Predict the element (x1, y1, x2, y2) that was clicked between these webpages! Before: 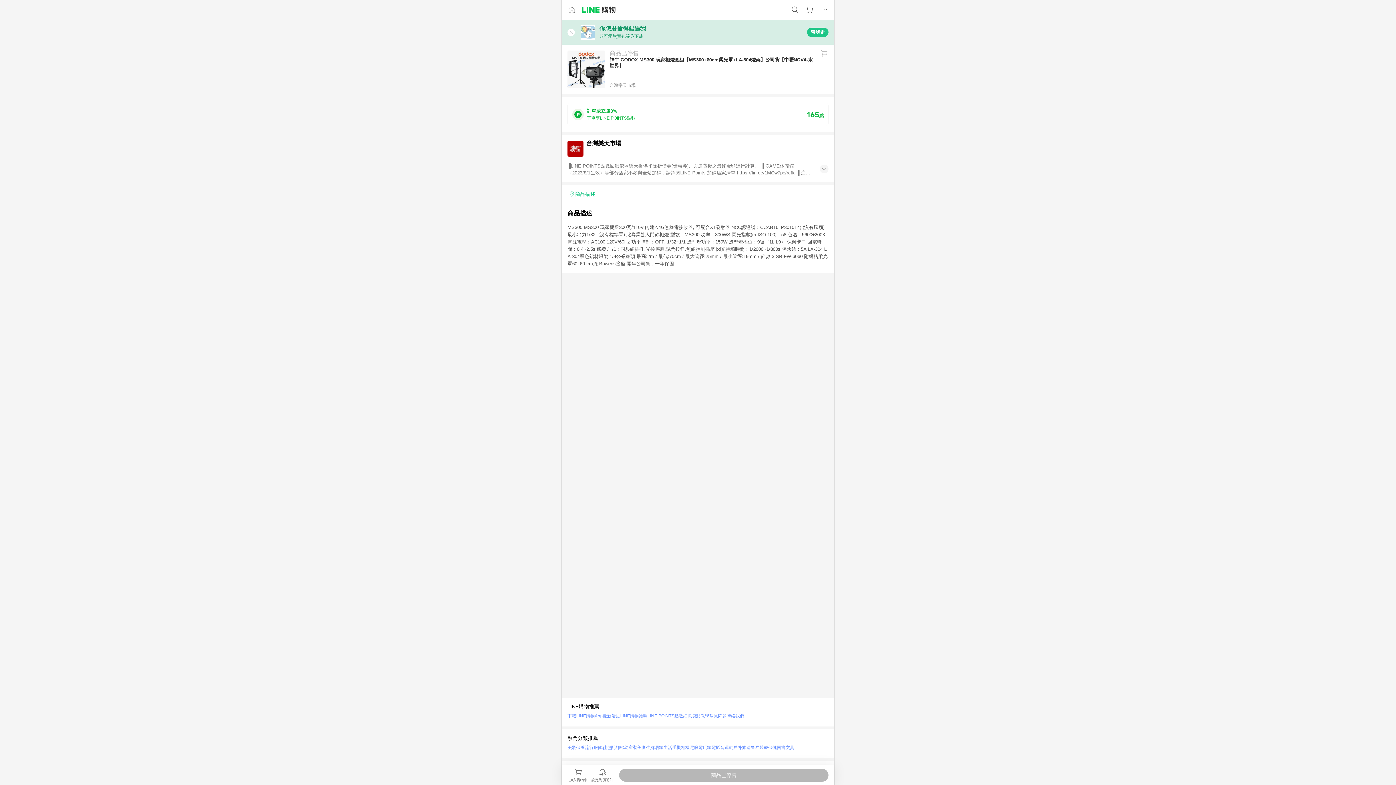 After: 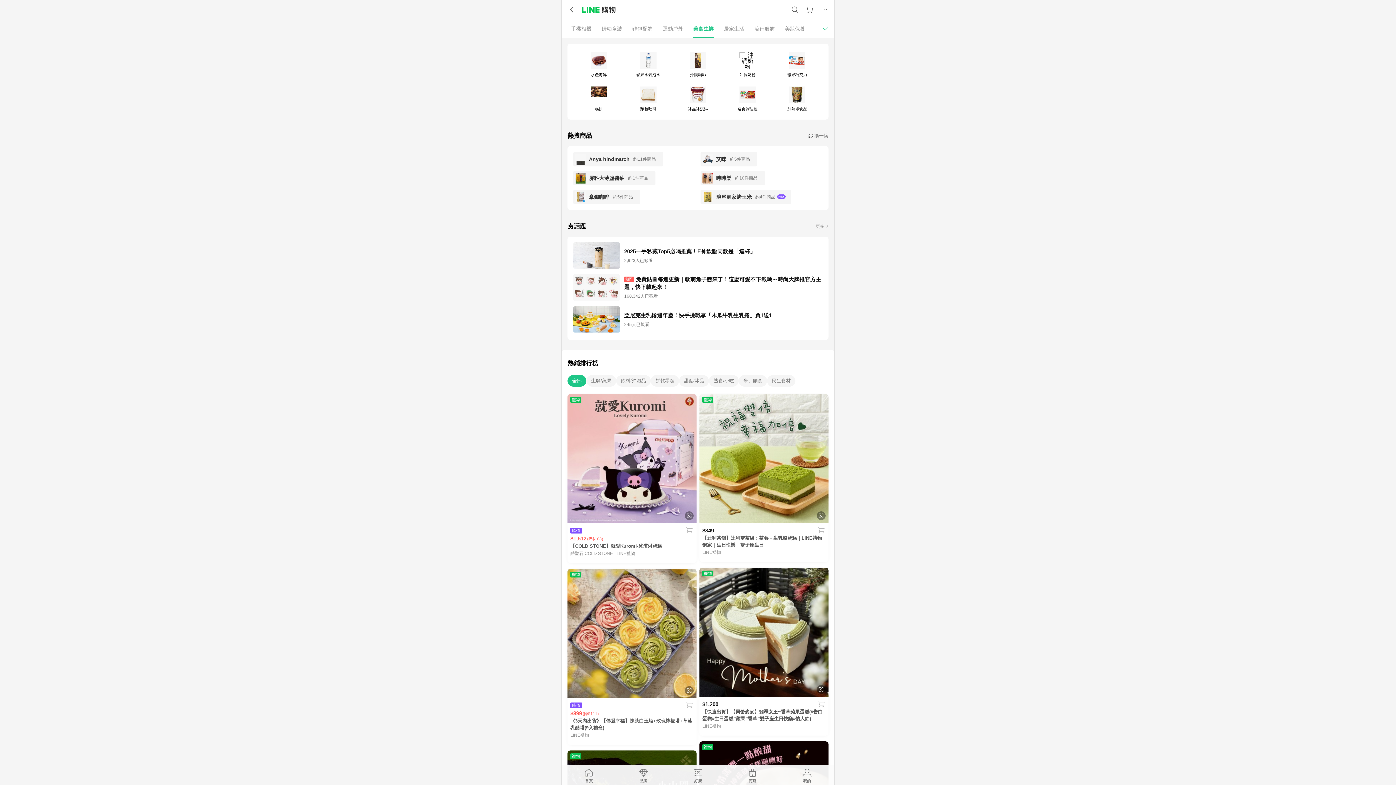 Action: label: 美食生鮮 bbox: (637, 743, 654, 752)